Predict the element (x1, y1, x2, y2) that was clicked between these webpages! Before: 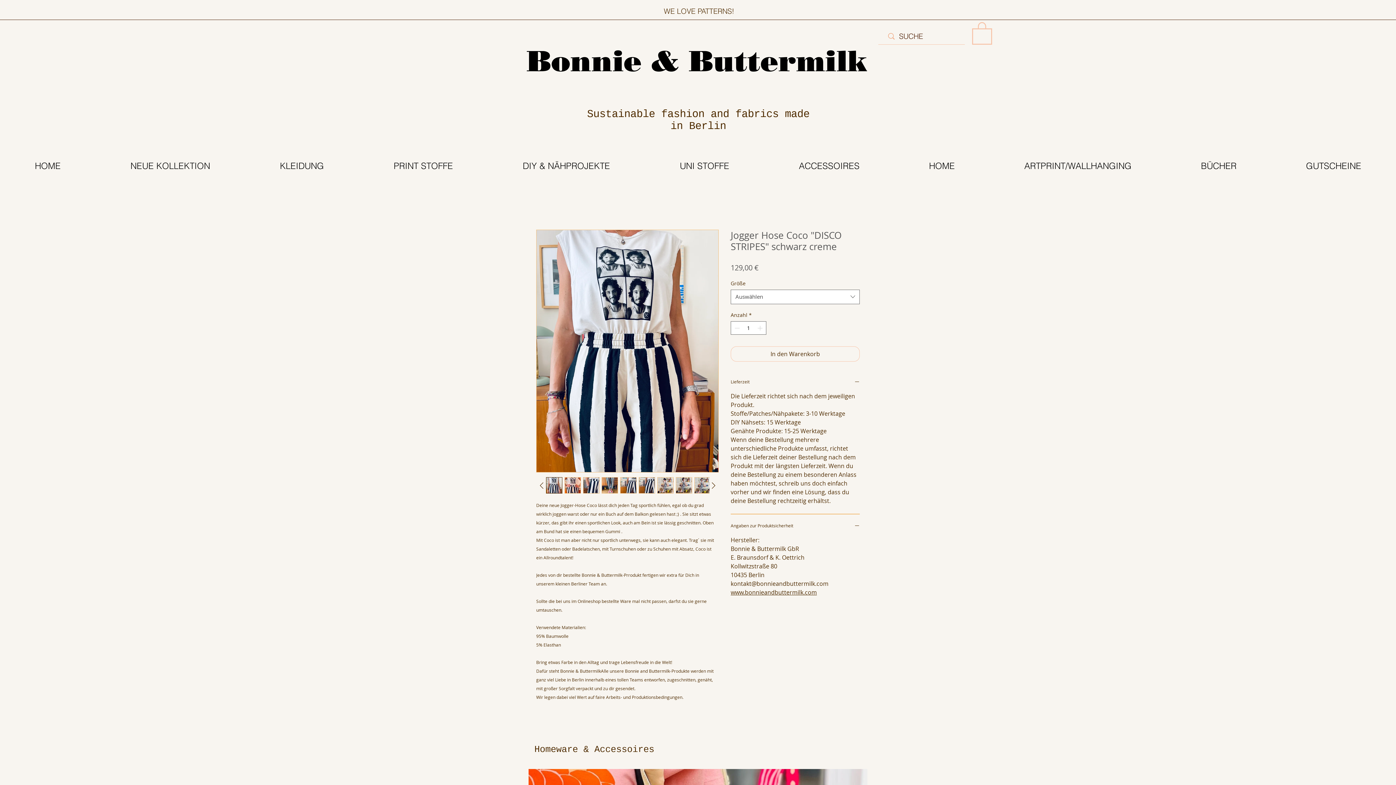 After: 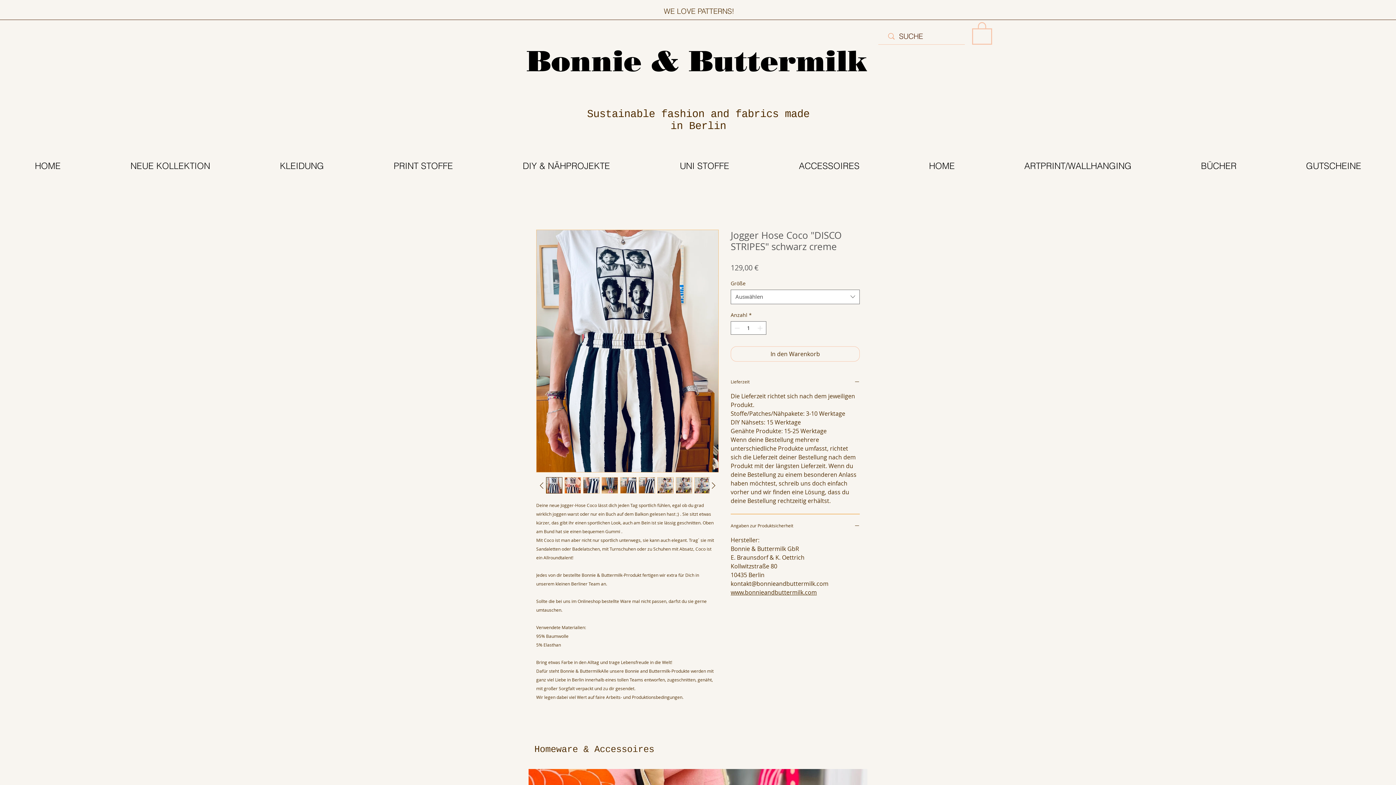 Action: bbox: (638, 477, 655, 493)